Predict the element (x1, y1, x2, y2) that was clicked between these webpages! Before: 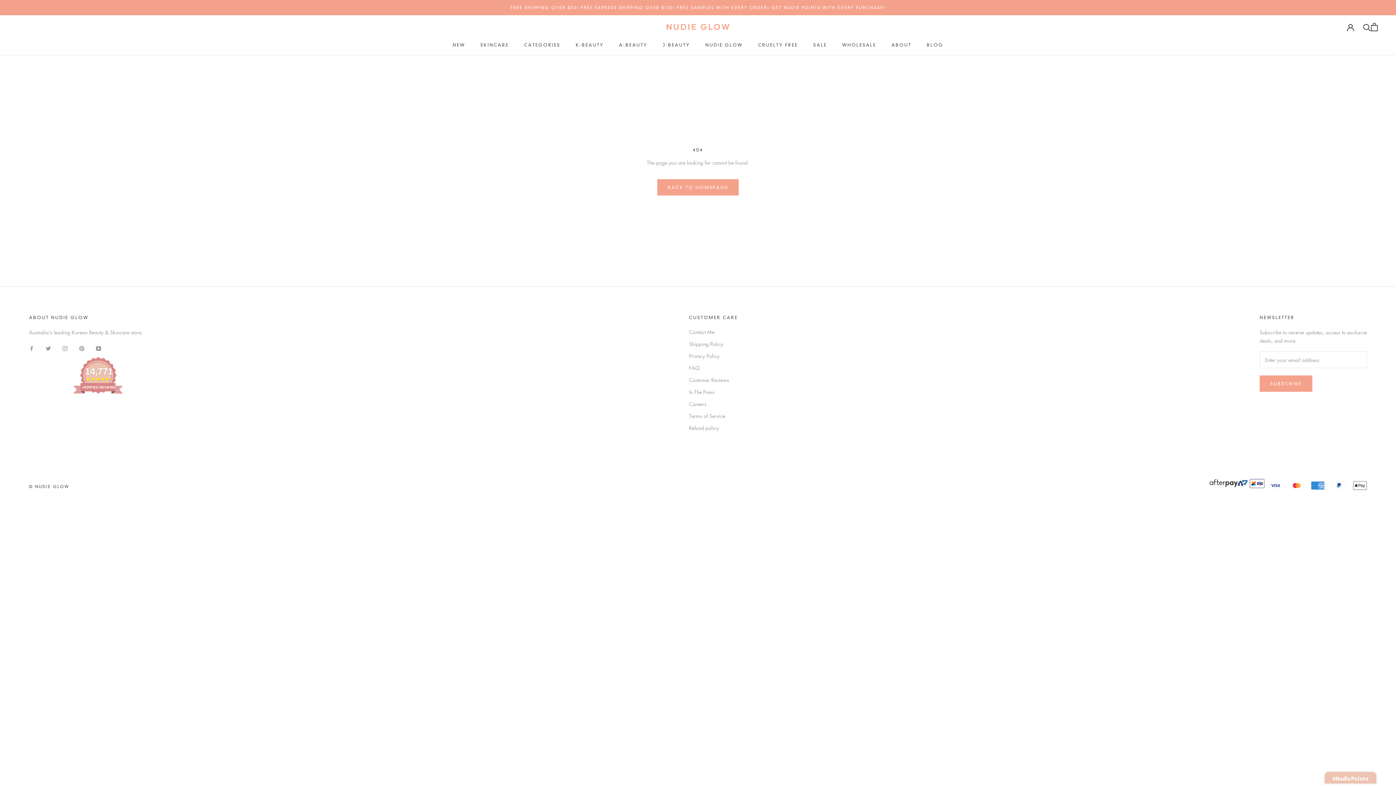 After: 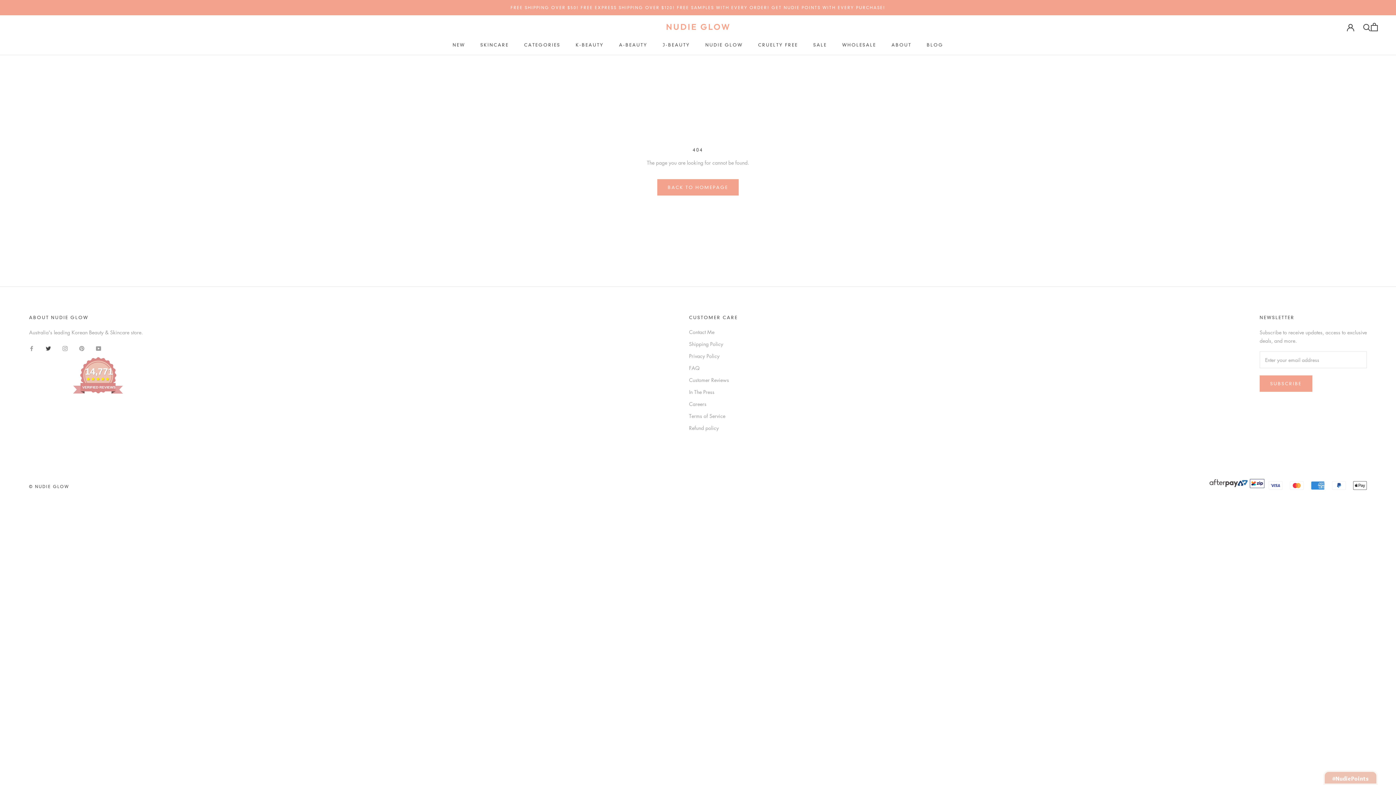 Action: label: Twitter bbox: (45, 344, 50, 352)